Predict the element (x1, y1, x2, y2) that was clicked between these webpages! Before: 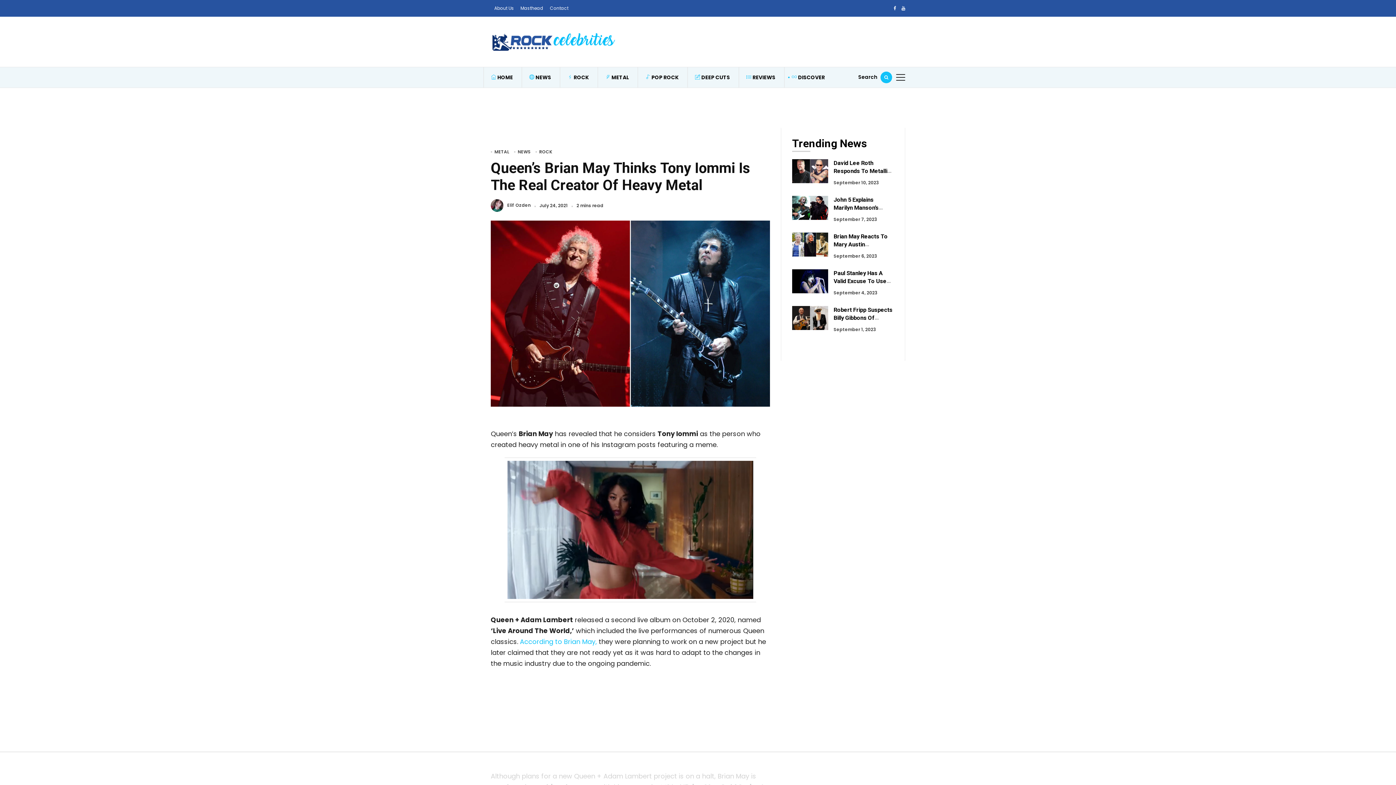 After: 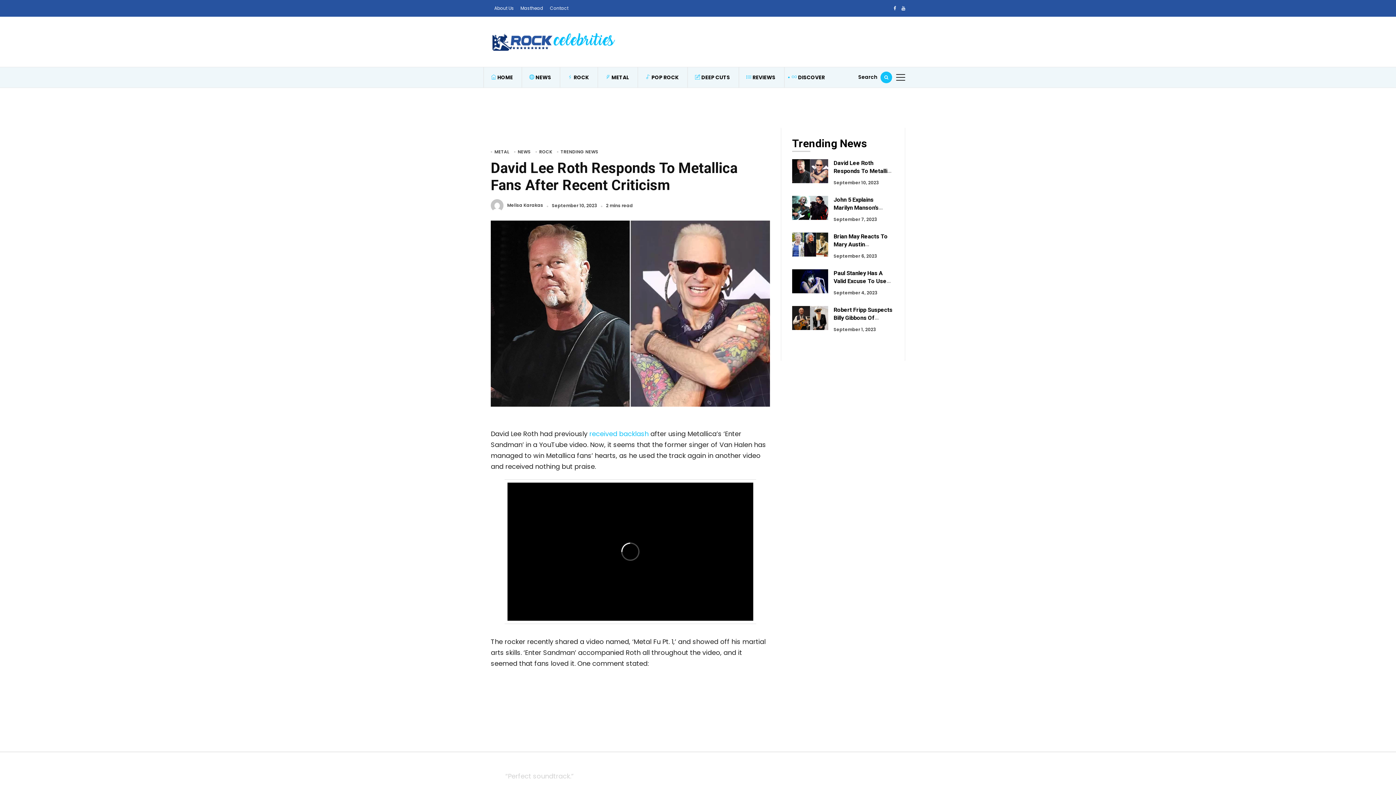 Action: bbox: (792, 166, 828, 175)